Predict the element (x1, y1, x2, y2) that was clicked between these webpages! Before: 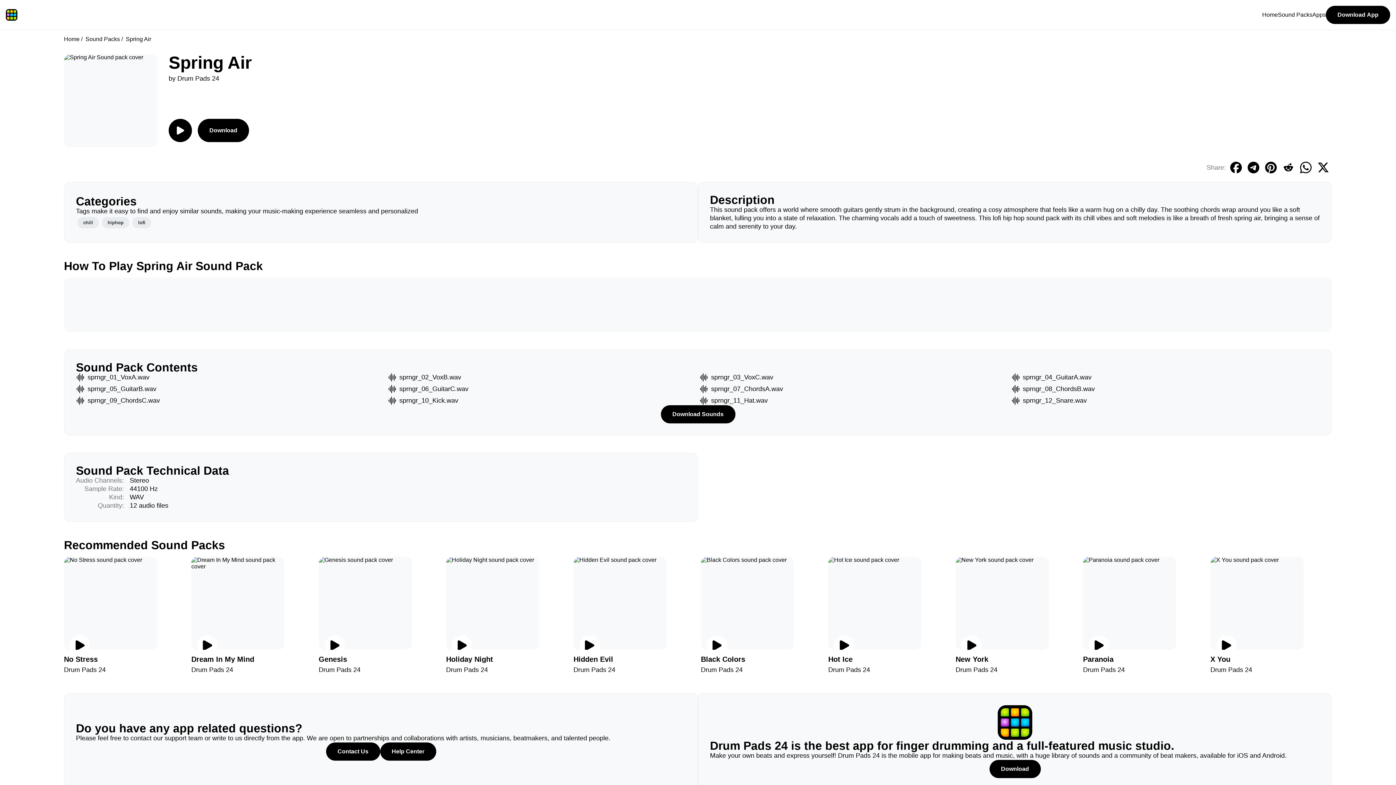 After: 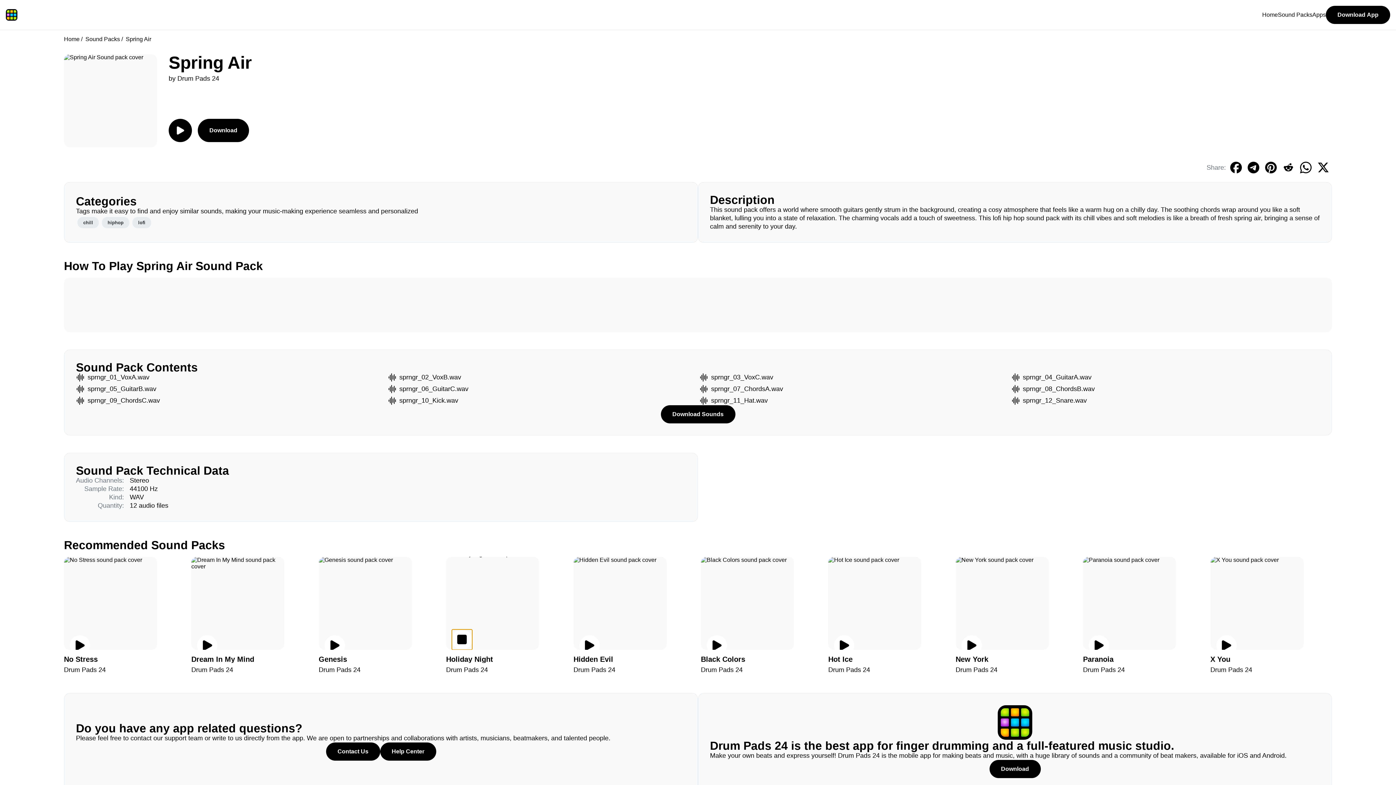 Action: bbox: (452, 635, 472, 656) label: Play preview